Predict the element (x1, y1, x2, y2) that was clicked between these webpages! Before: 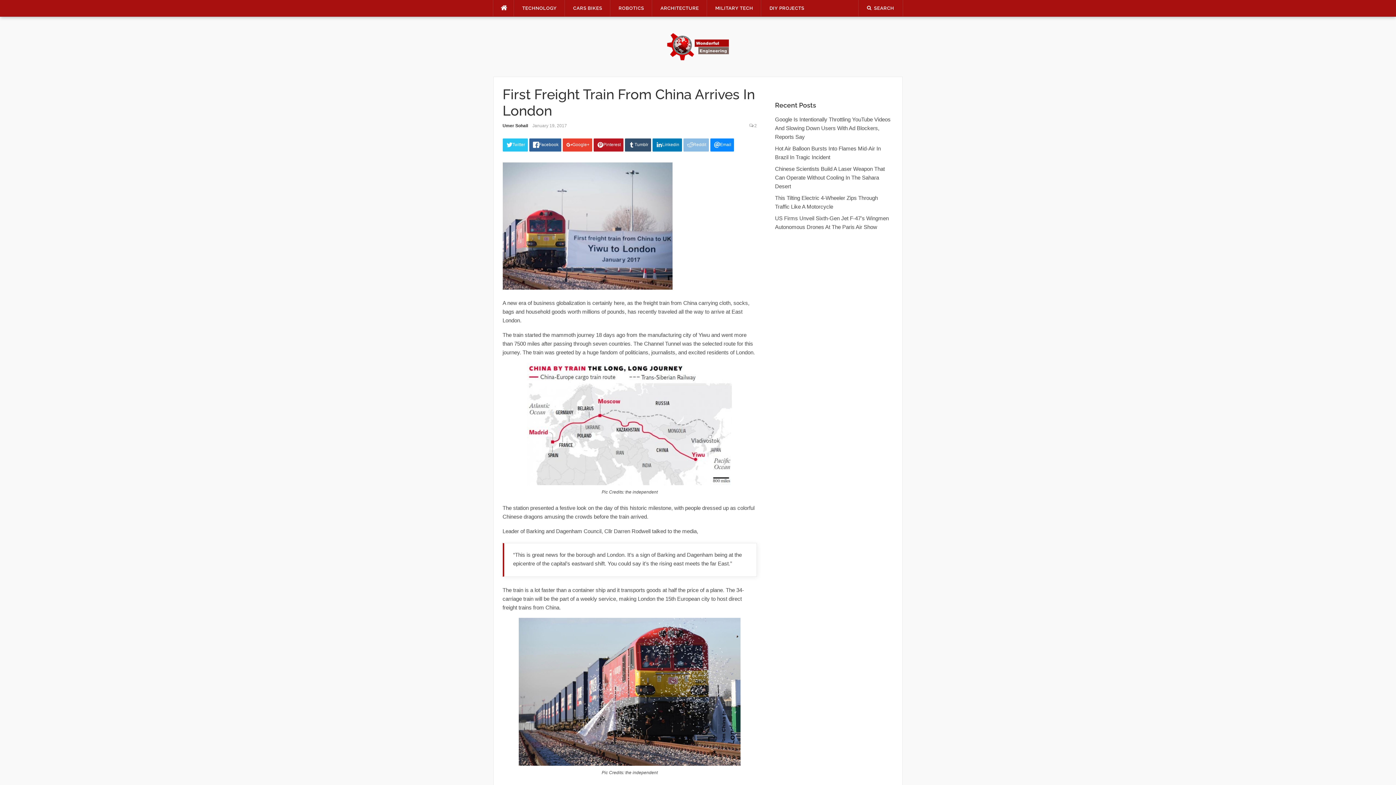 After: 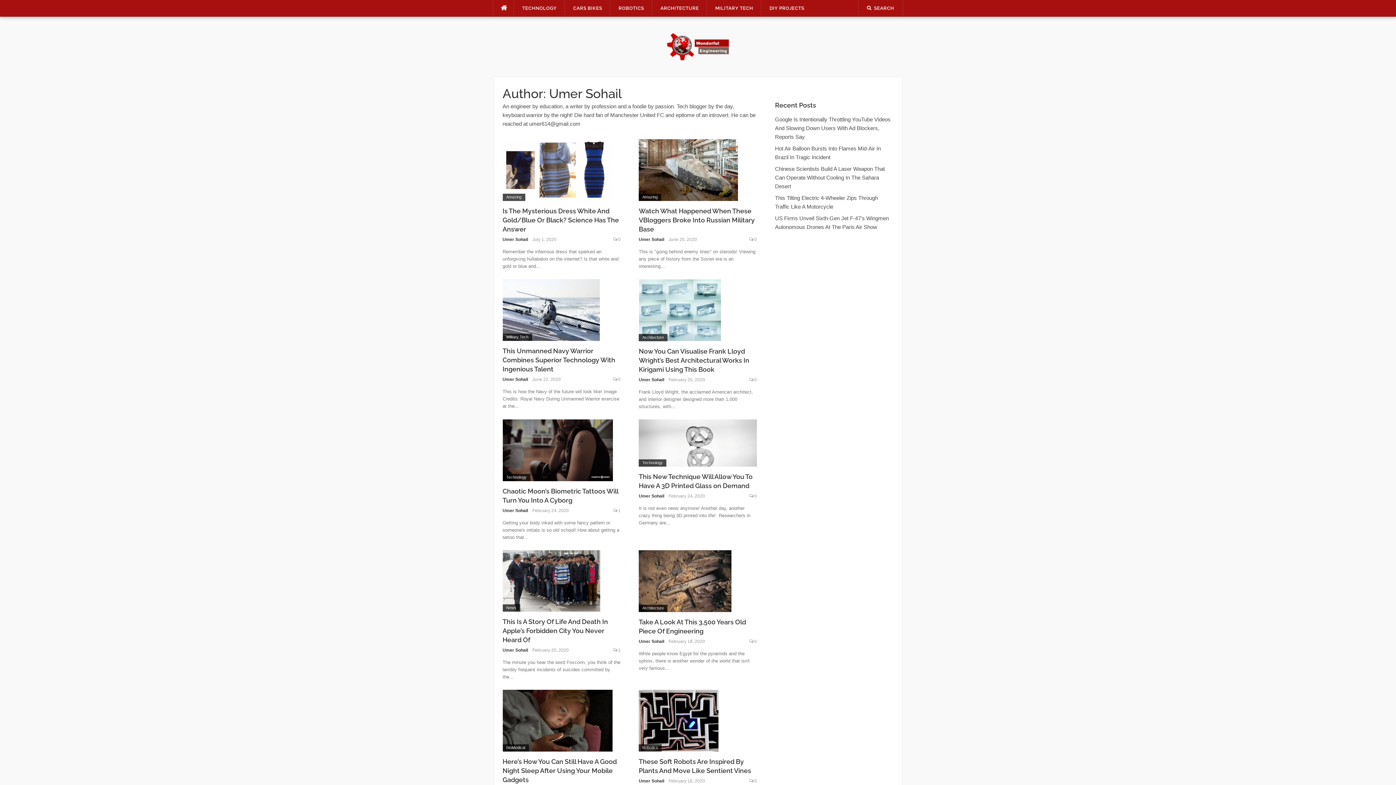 Action: bbox: (502, 123, 528, 128) label: Umer Sohail